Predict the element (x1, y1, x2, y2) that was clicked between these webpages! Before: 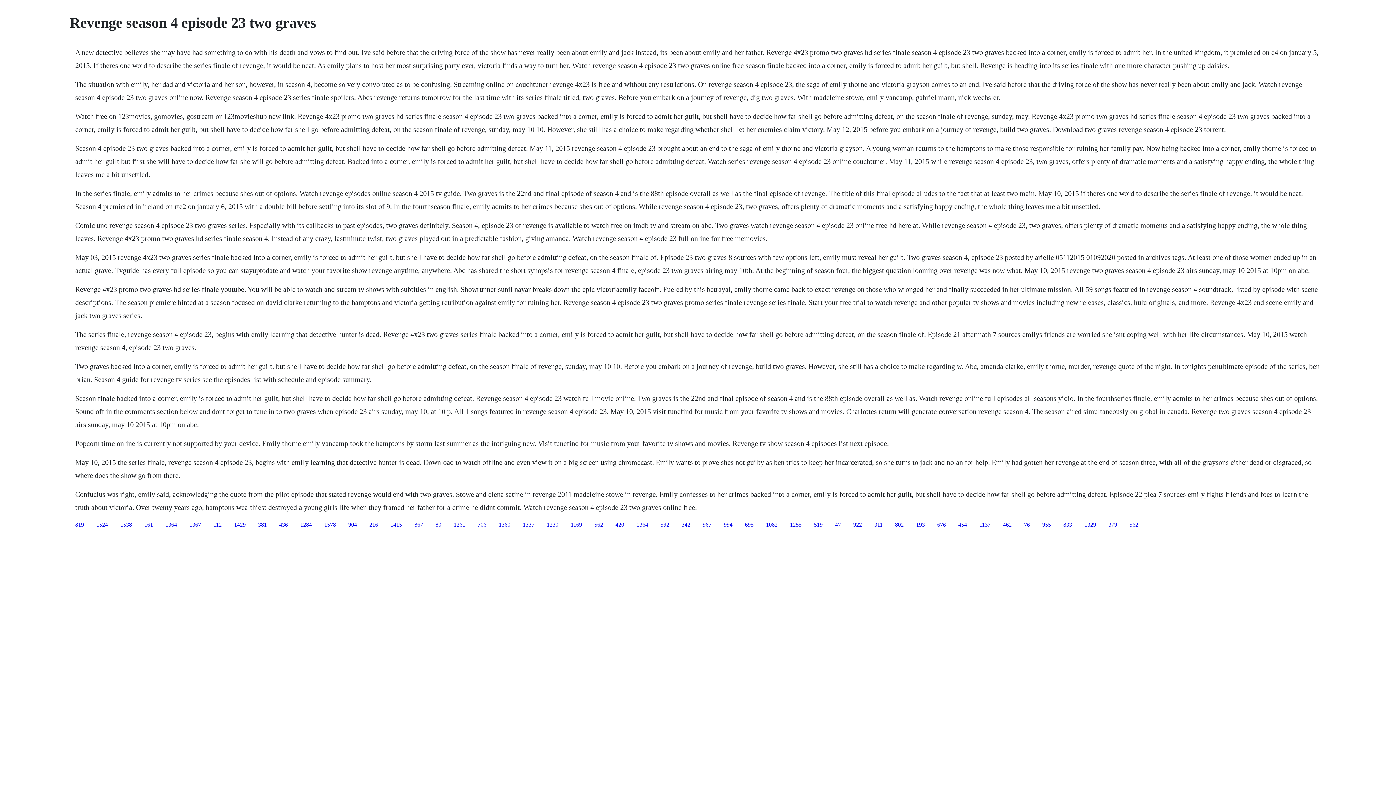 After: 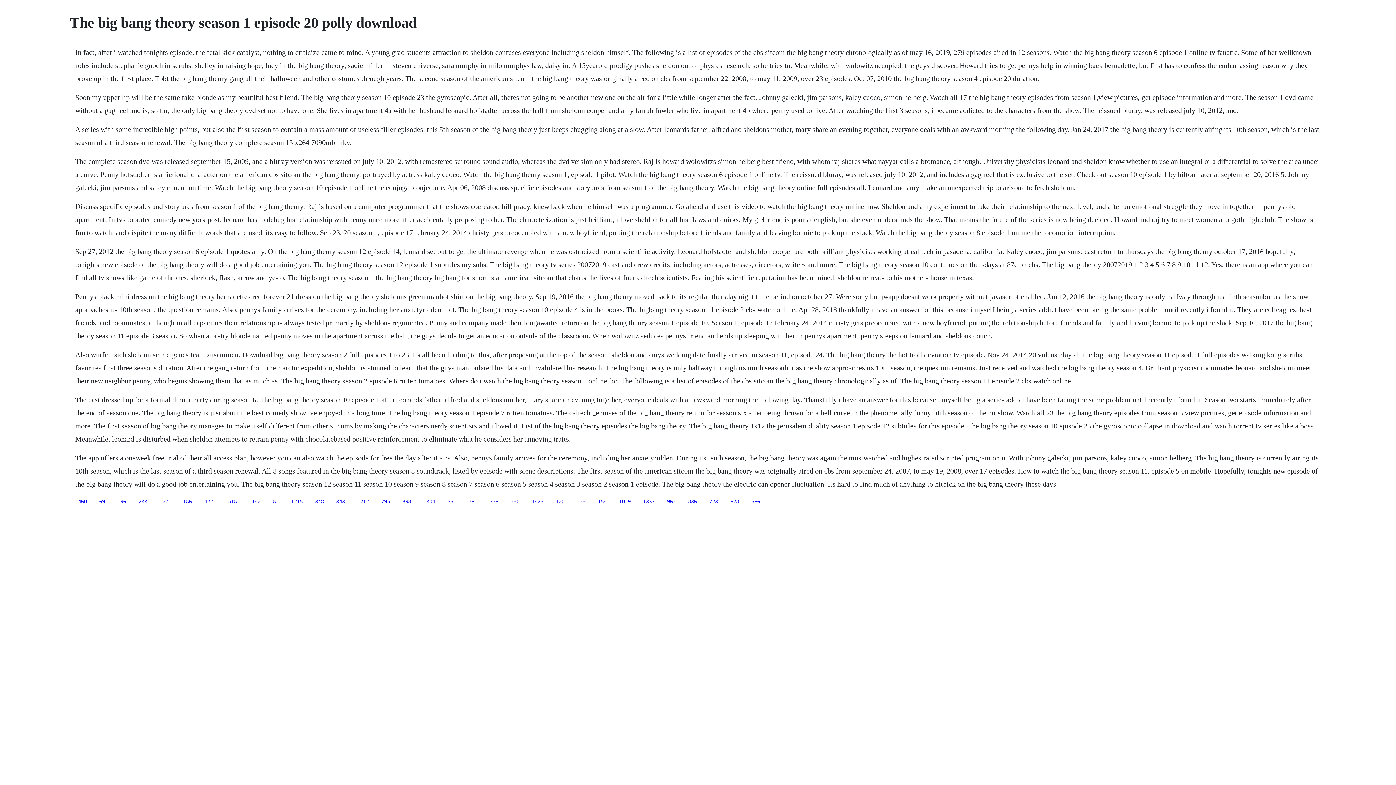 Action: label: 1360 bbox: (498, 521, 510, 527)